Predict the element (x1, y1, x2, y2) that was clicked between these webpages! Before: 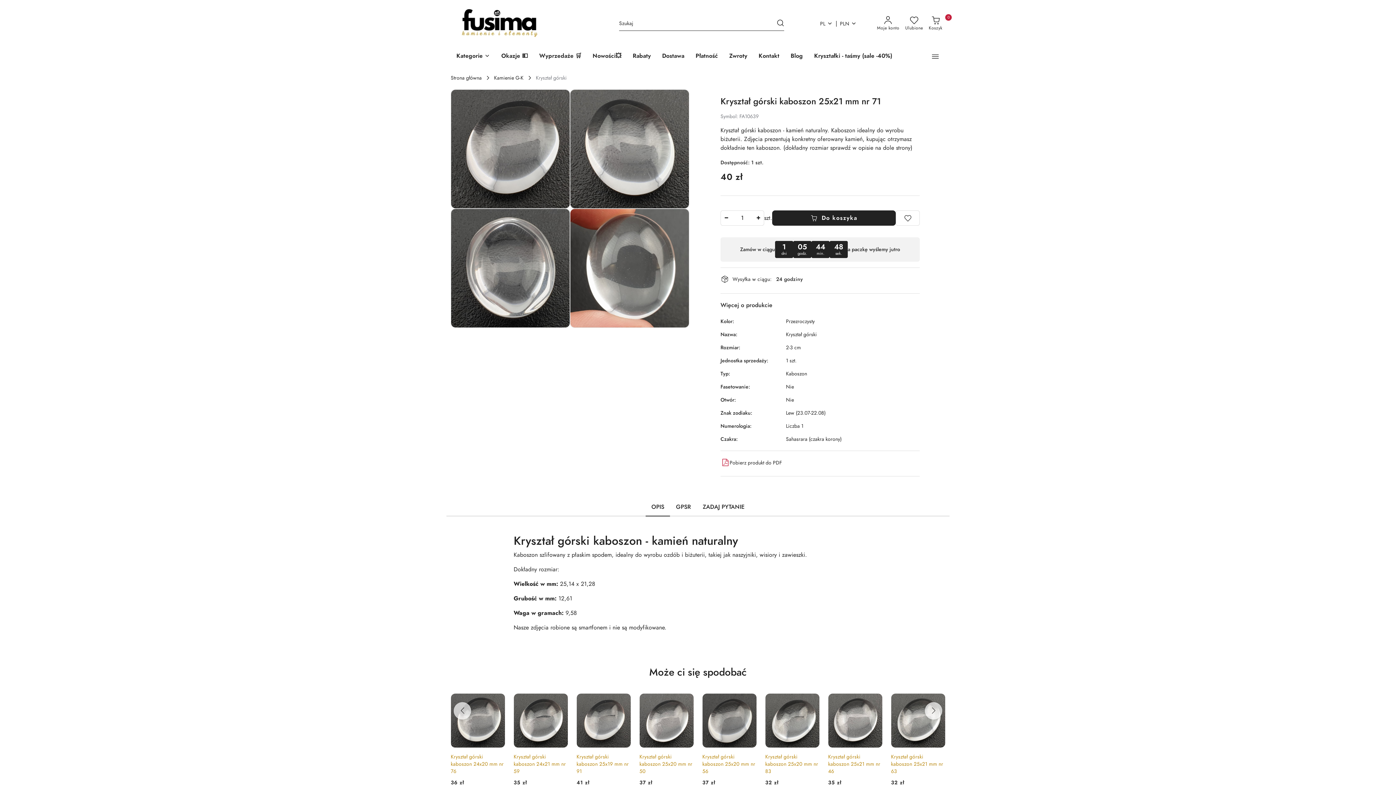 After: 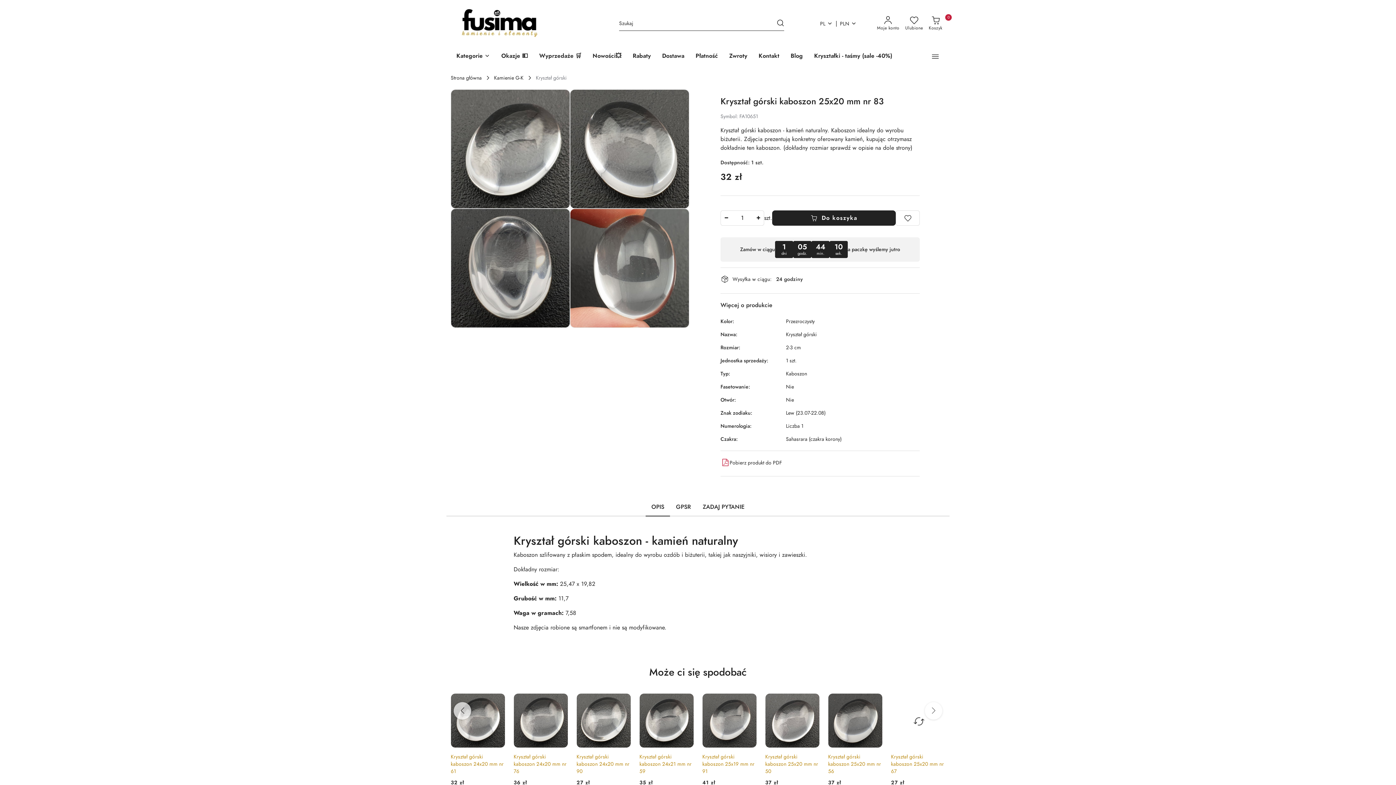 Action: bbox: (891, 753, 945, 775) label: Kryształ górski kaboszon 25x20 mm nr 83